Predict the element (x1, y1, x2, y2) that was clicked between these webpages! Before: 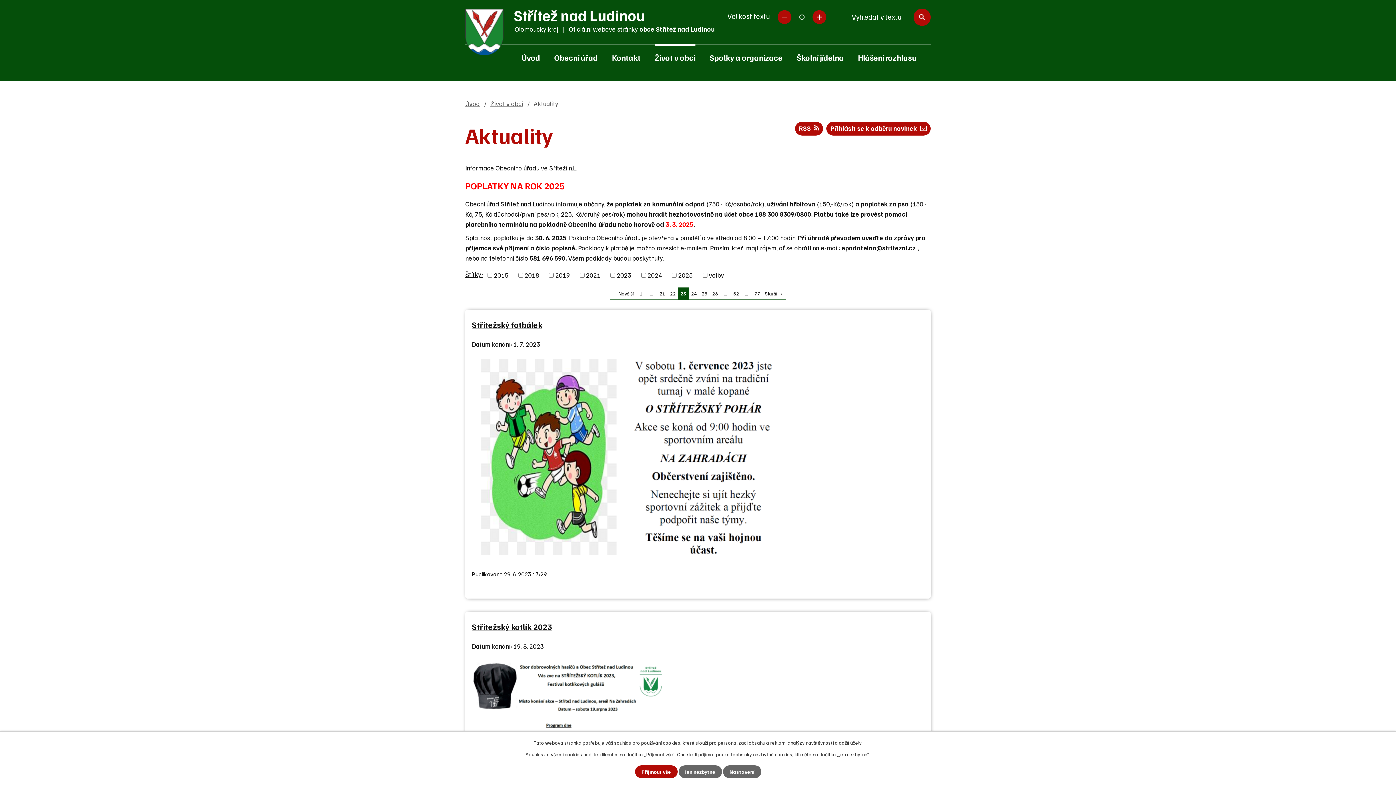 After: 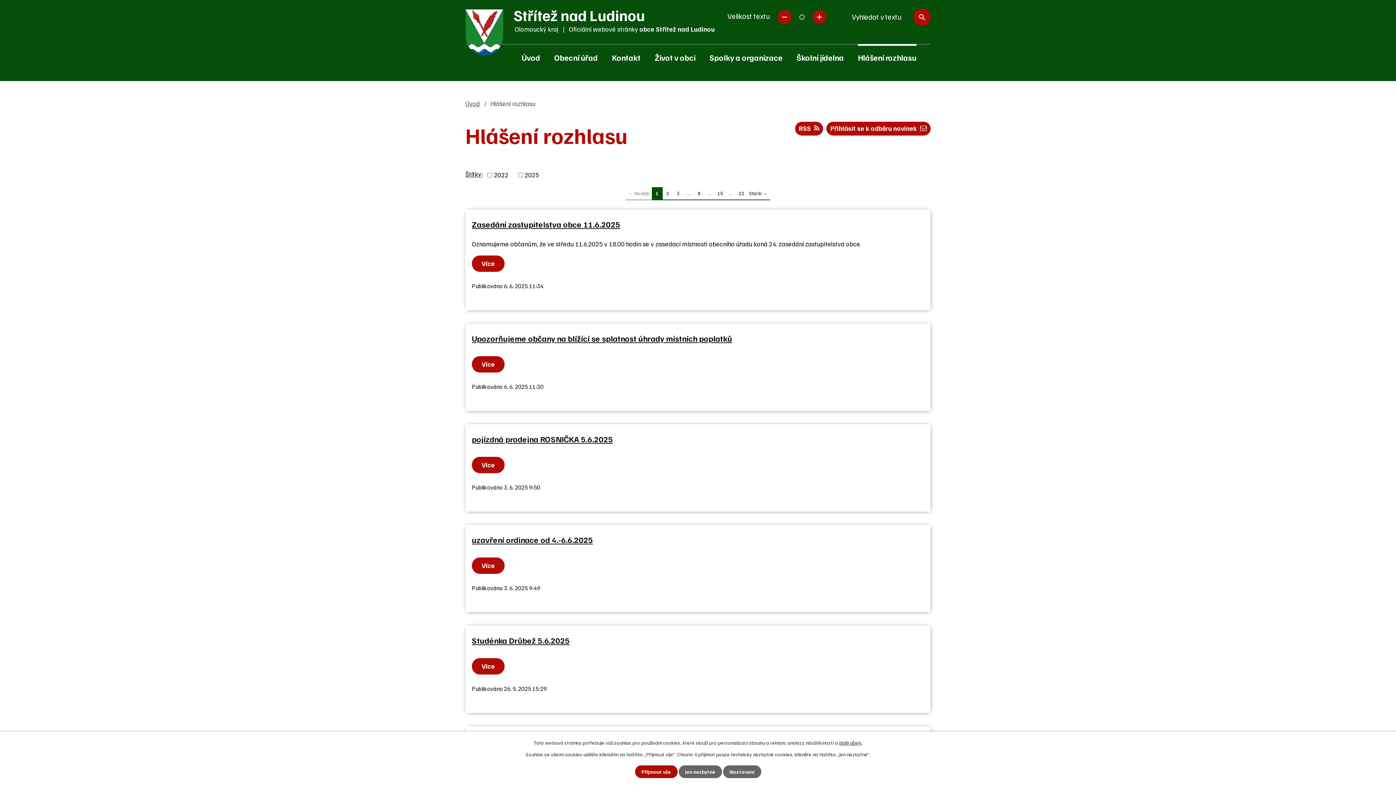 Action: label: Hlášení rozhlasu bbox: (854, 44, 919, 70)